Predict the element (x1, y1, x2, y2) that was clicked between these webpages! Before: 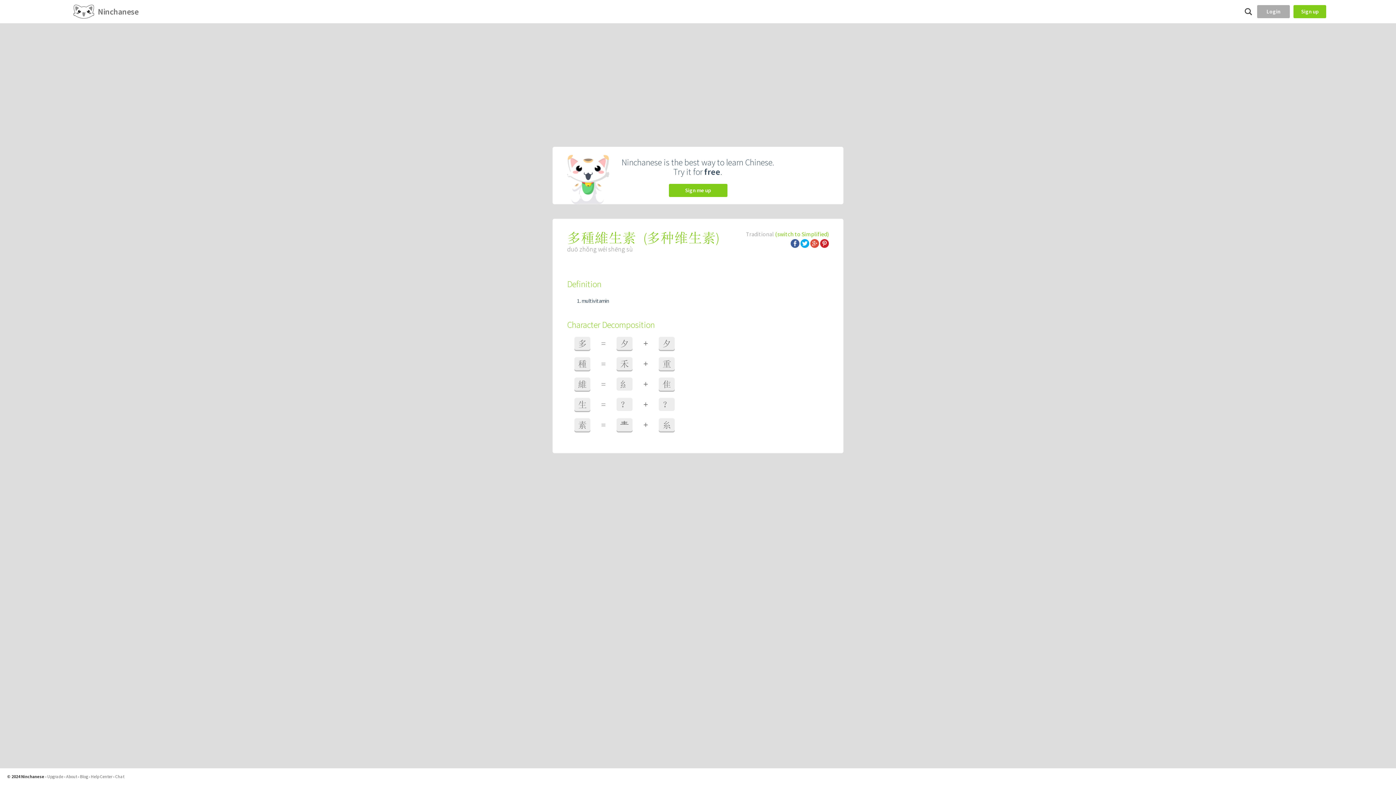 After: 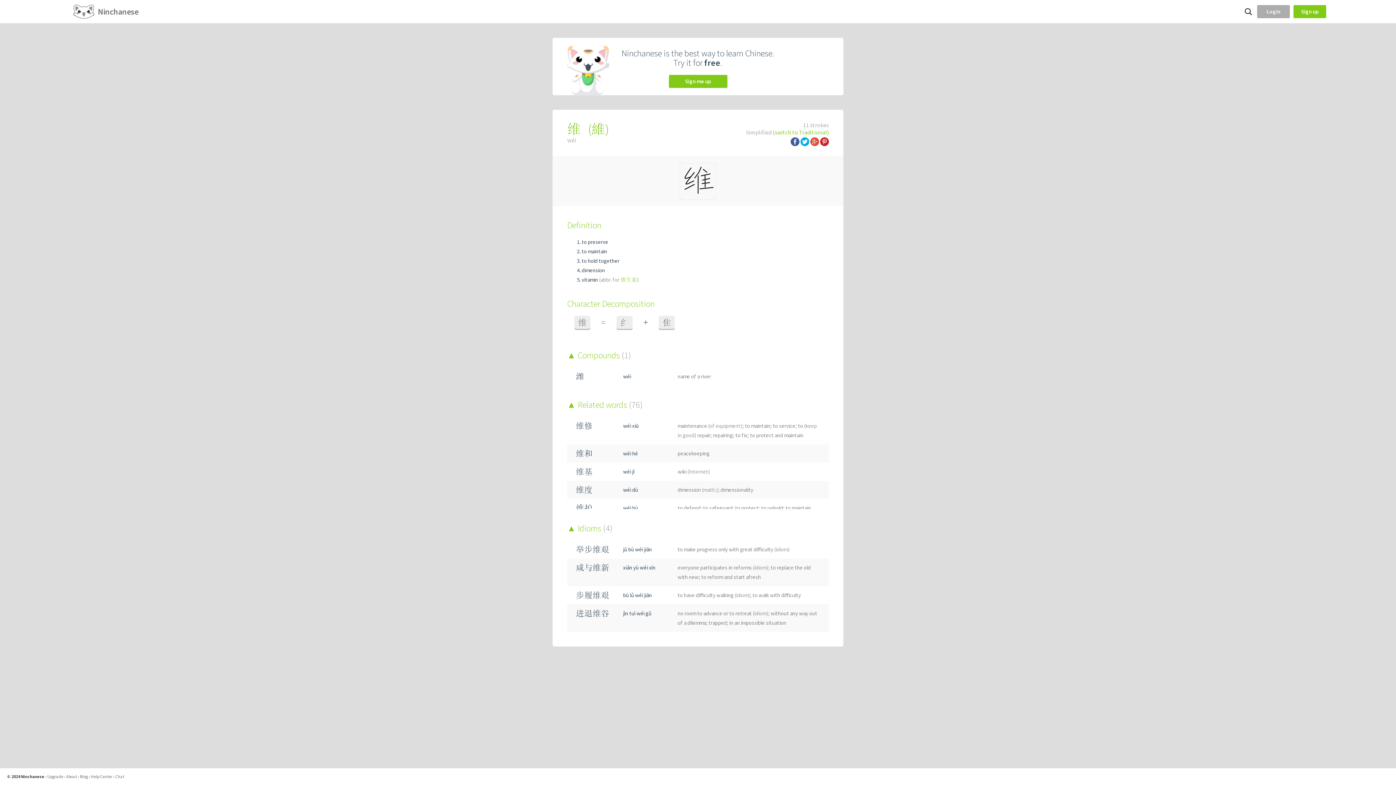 Action: bbox: (574, 377, 590, 390) label: 維